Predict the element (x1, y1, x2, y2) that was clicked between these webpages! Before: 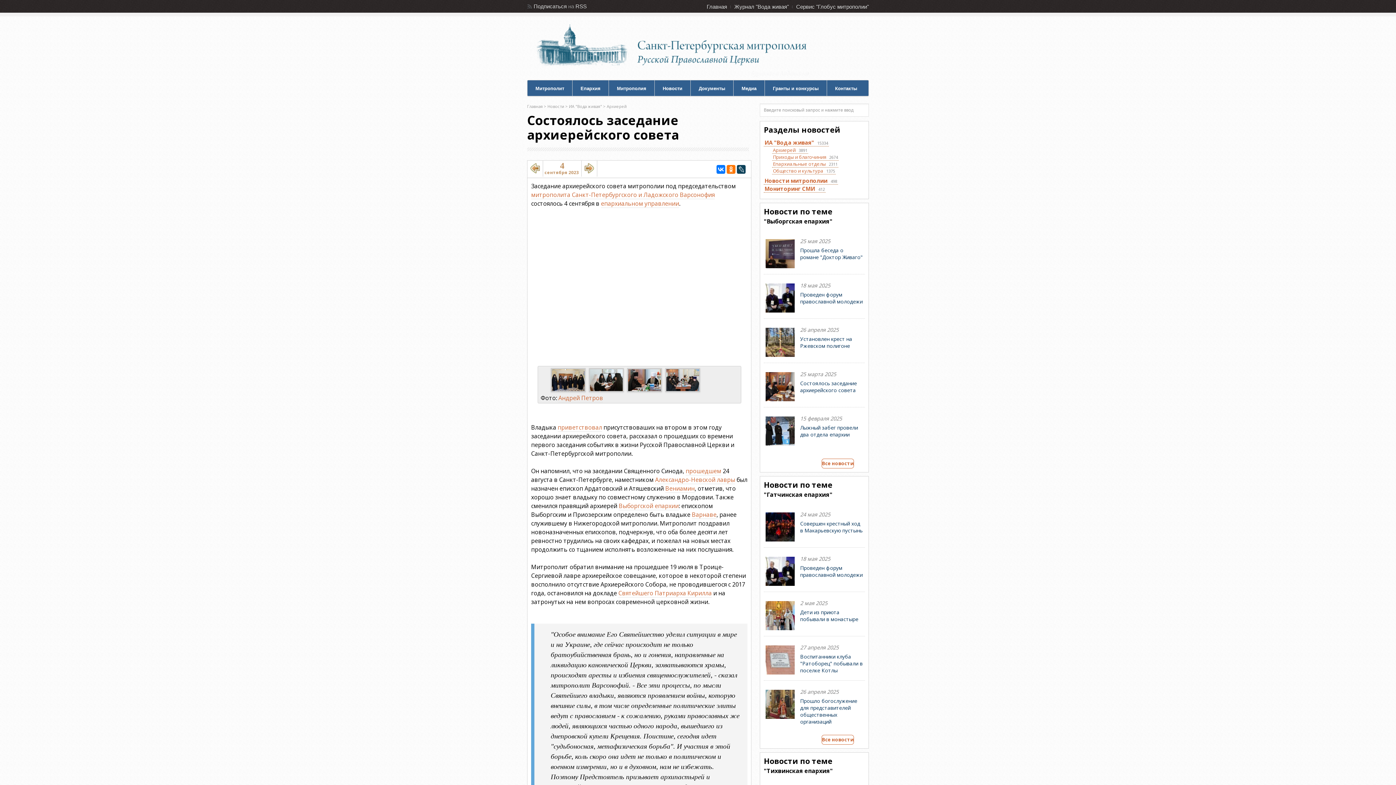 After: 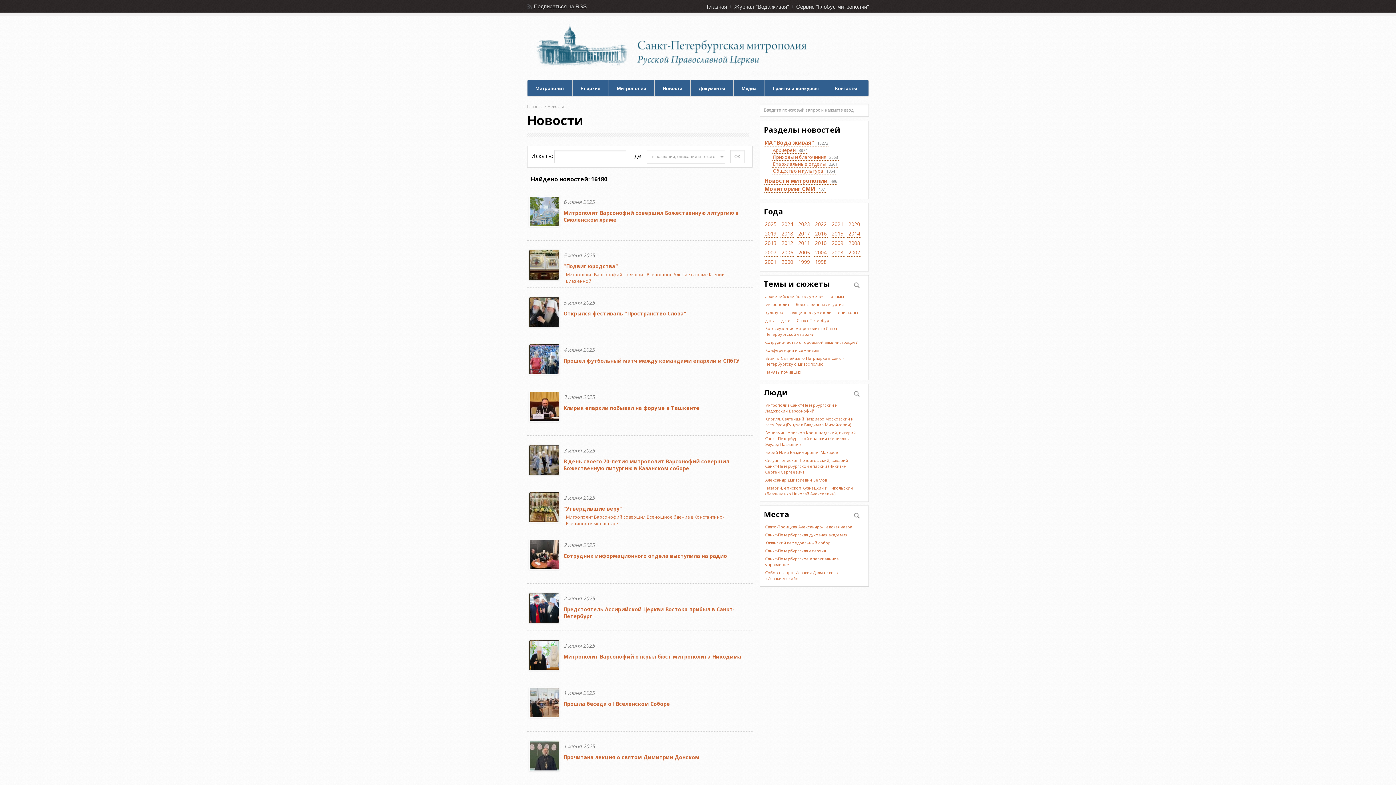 Action: label: Новости bbox: (547, 103, 564, 109)